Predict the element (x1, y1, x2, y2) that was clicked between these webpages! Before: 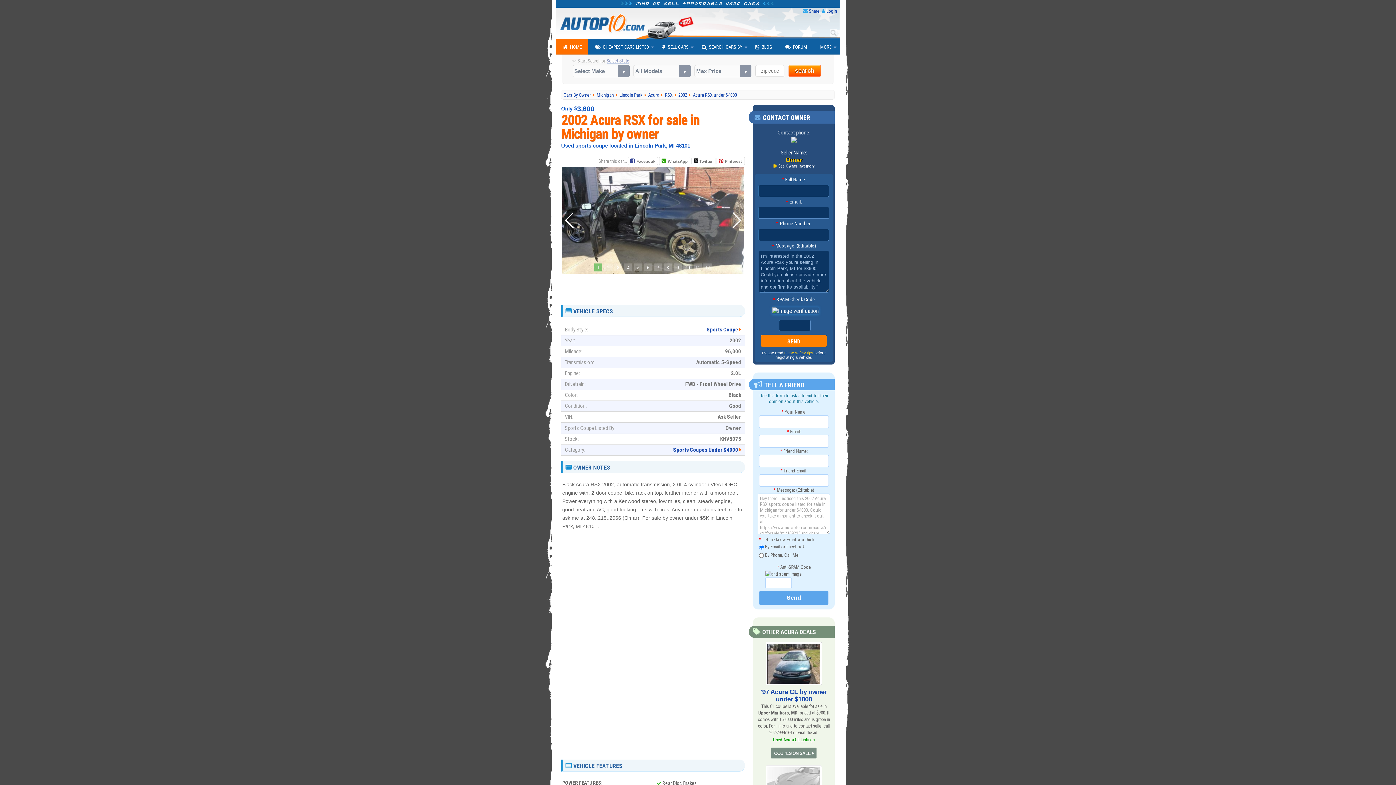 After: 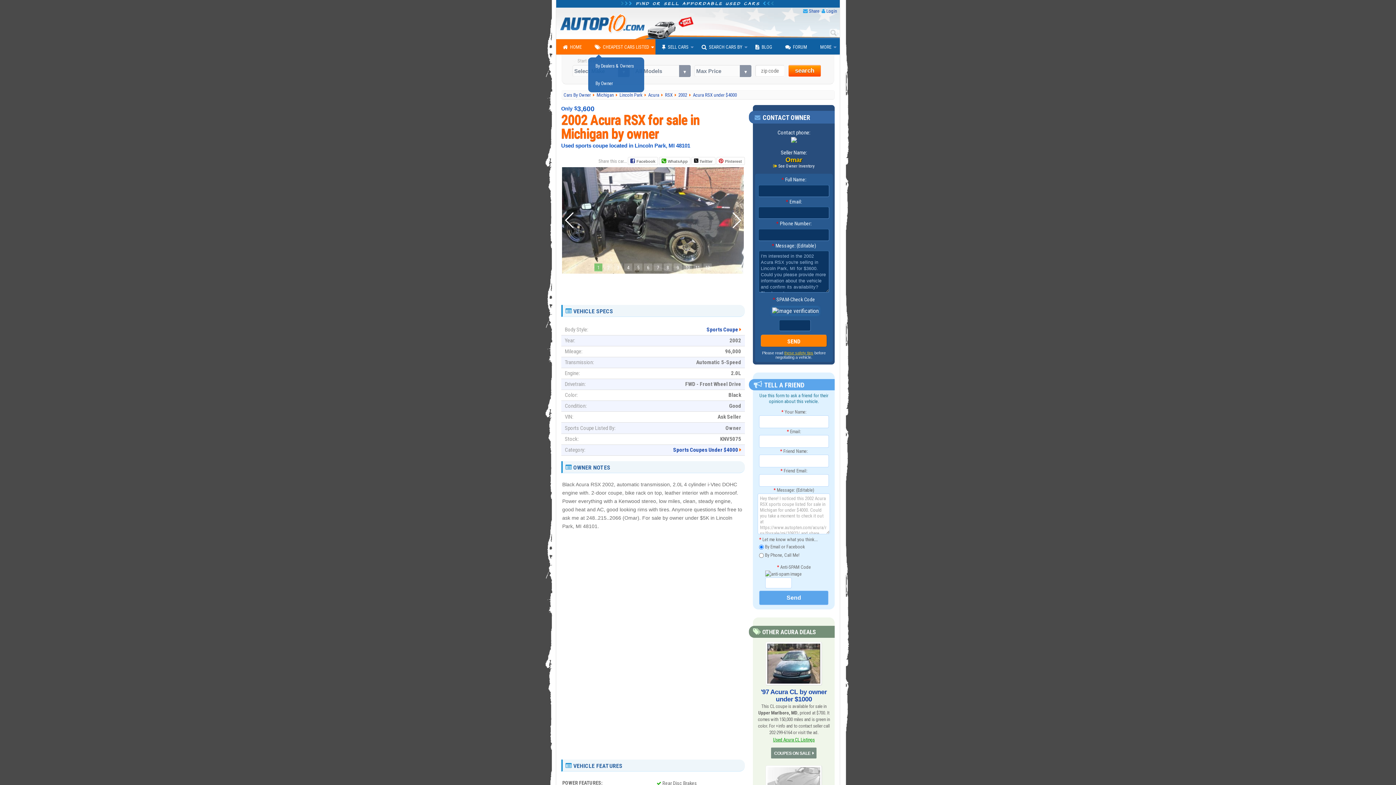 Action: bbox: (588, 39, 655, 54) label: CHEAPEST CARS LISTED